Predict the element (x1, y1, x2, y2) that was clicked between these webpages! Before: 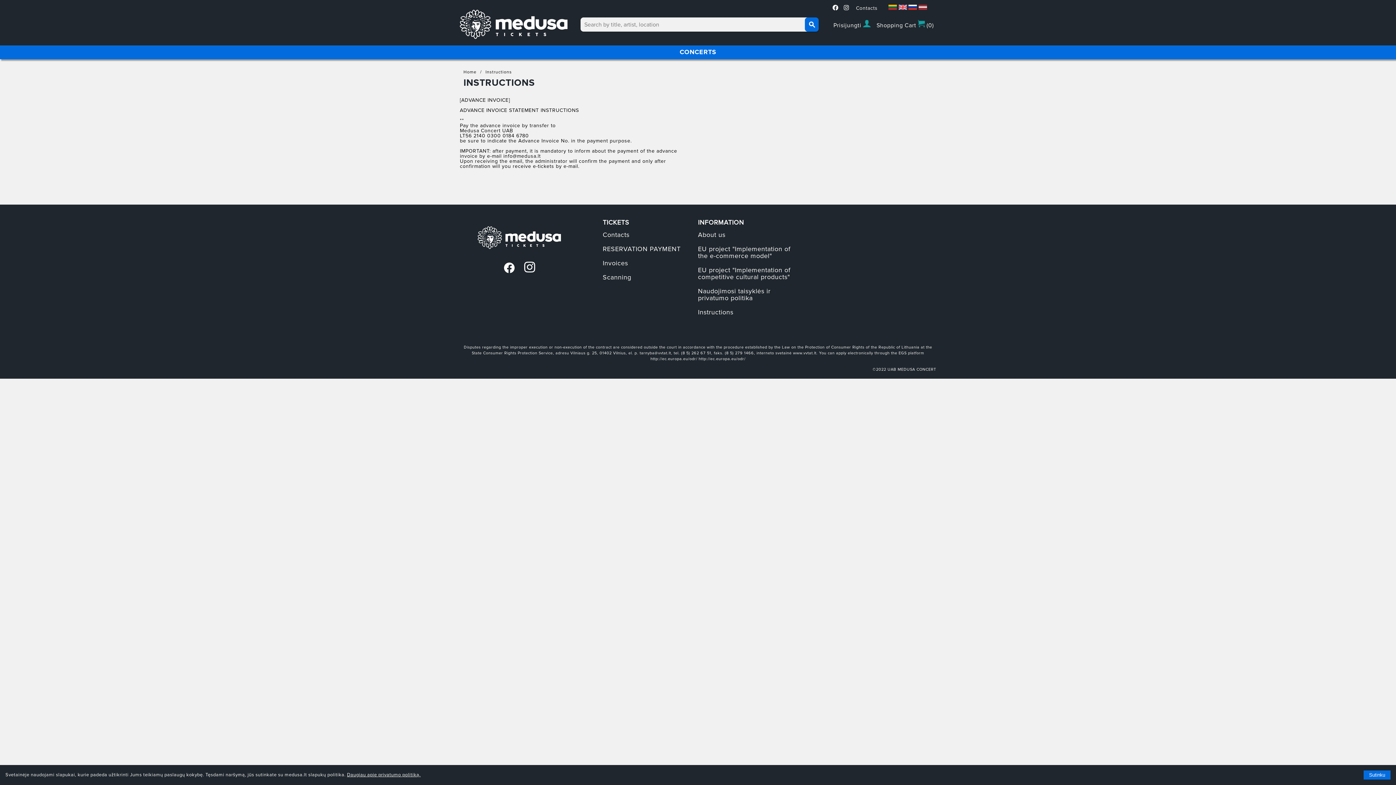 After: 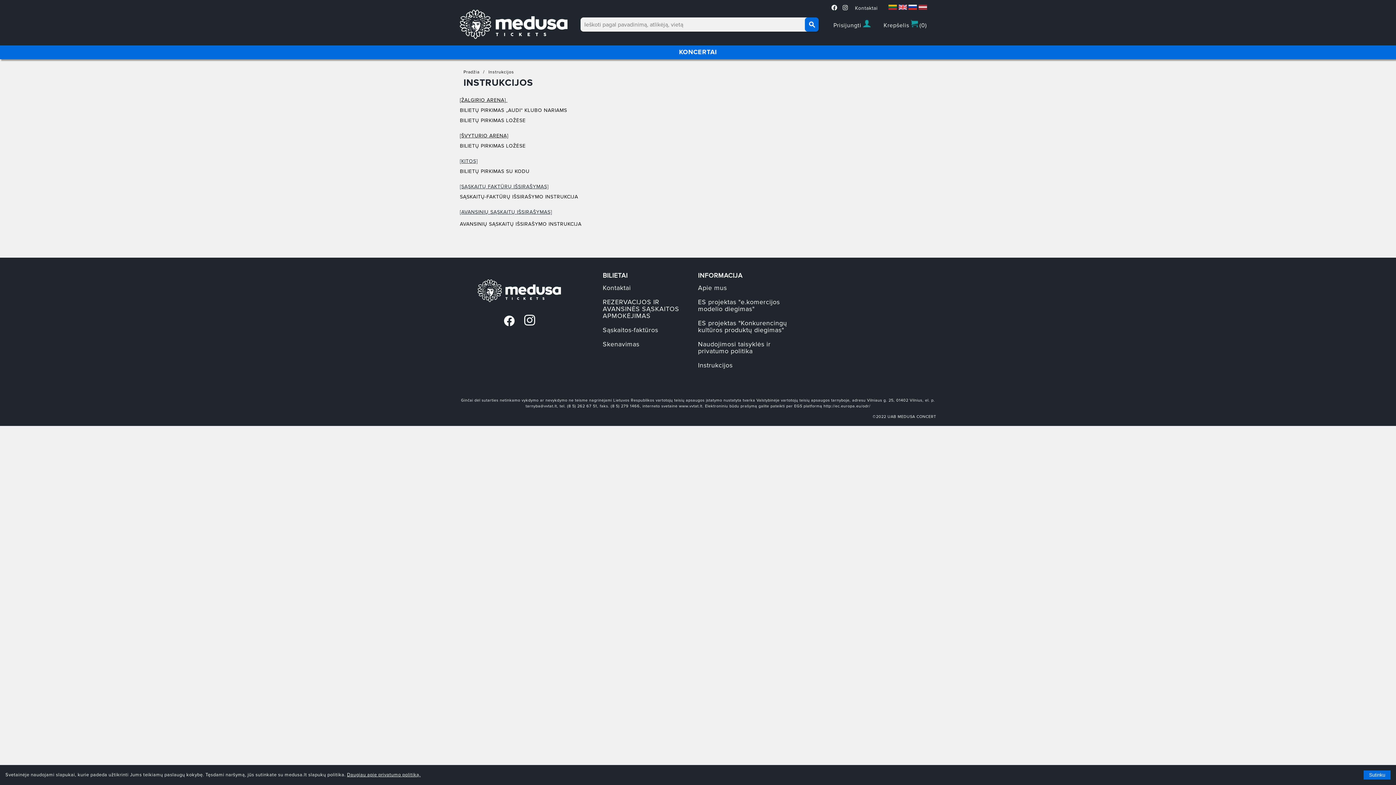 Action: bbox: (888, 5, 897, 11)